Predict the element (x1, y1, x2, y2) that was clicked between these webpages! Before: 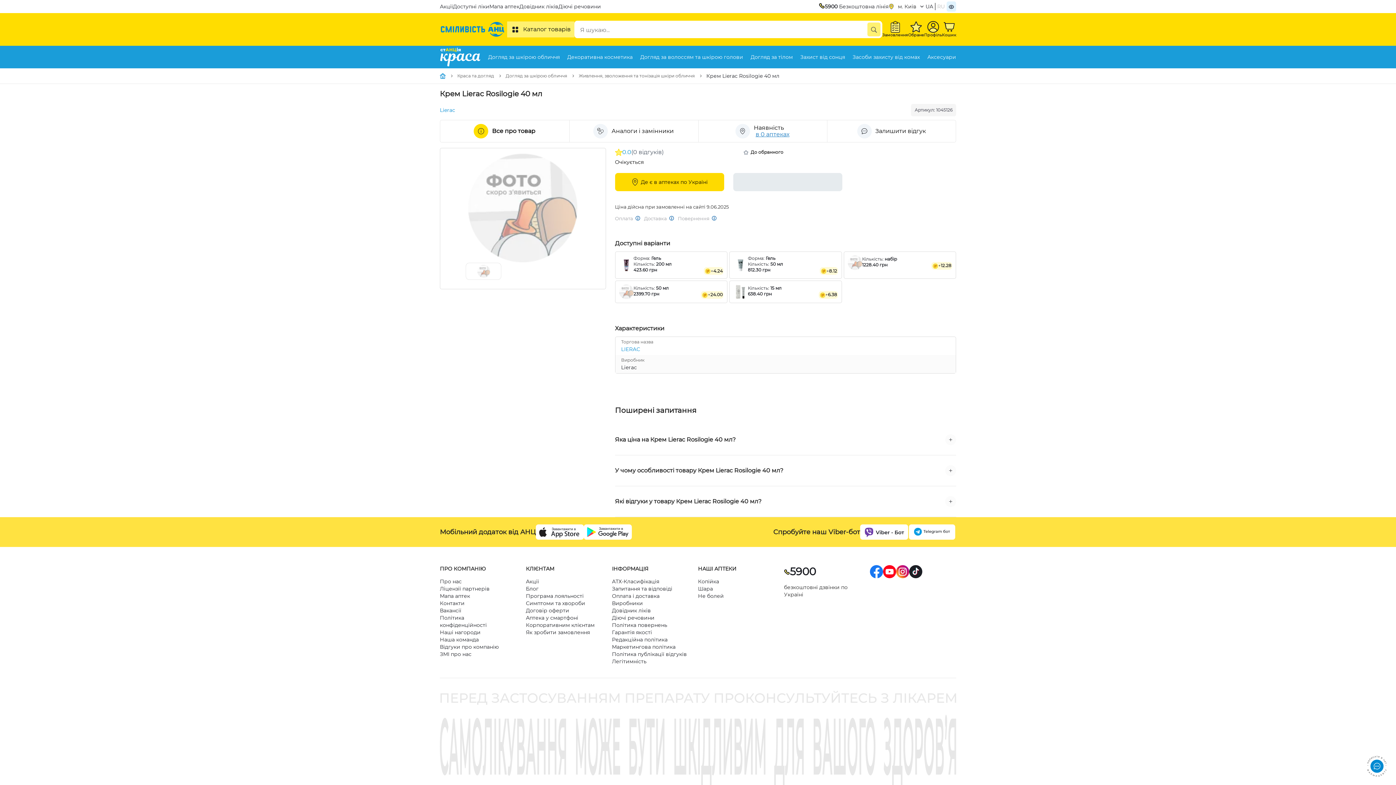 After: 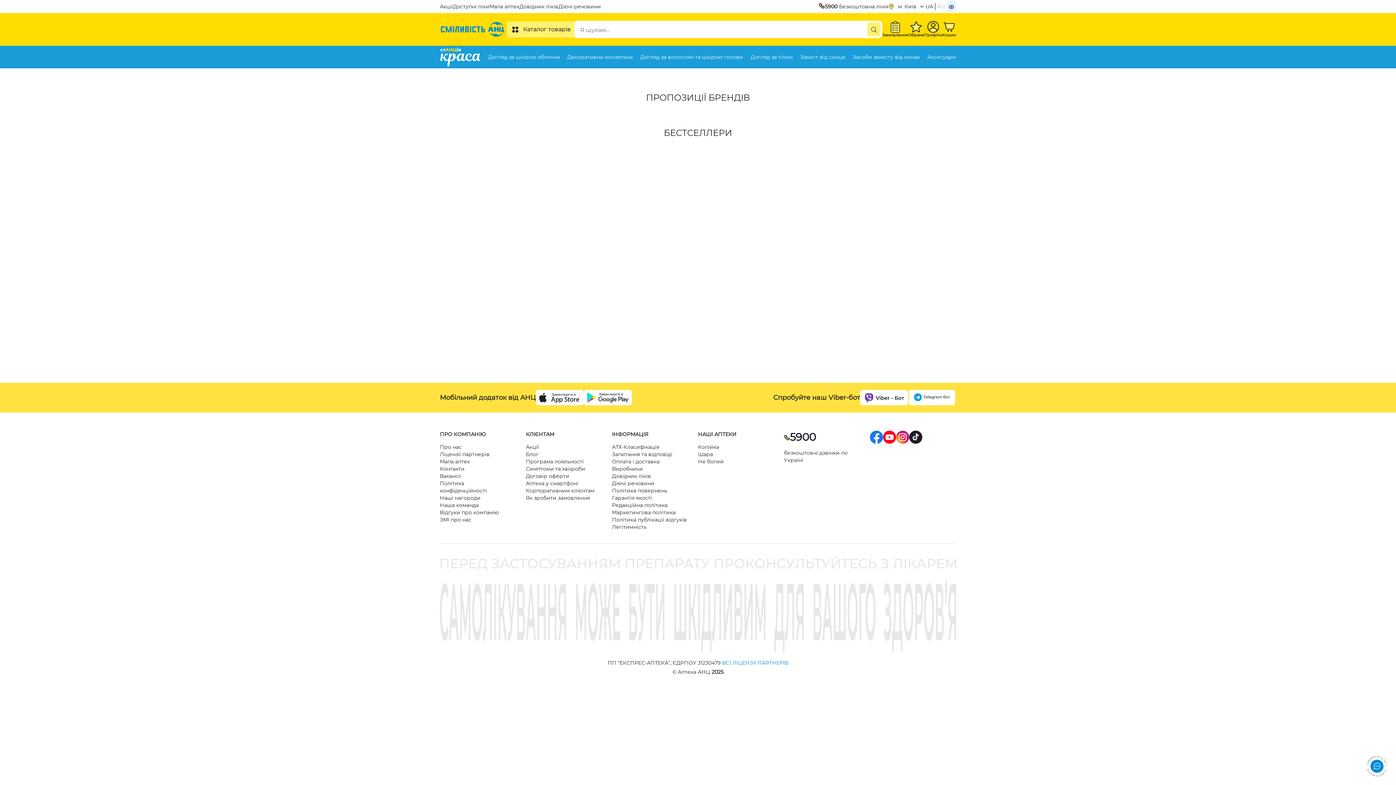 Action: bbox: (440, 53, 480, 59)